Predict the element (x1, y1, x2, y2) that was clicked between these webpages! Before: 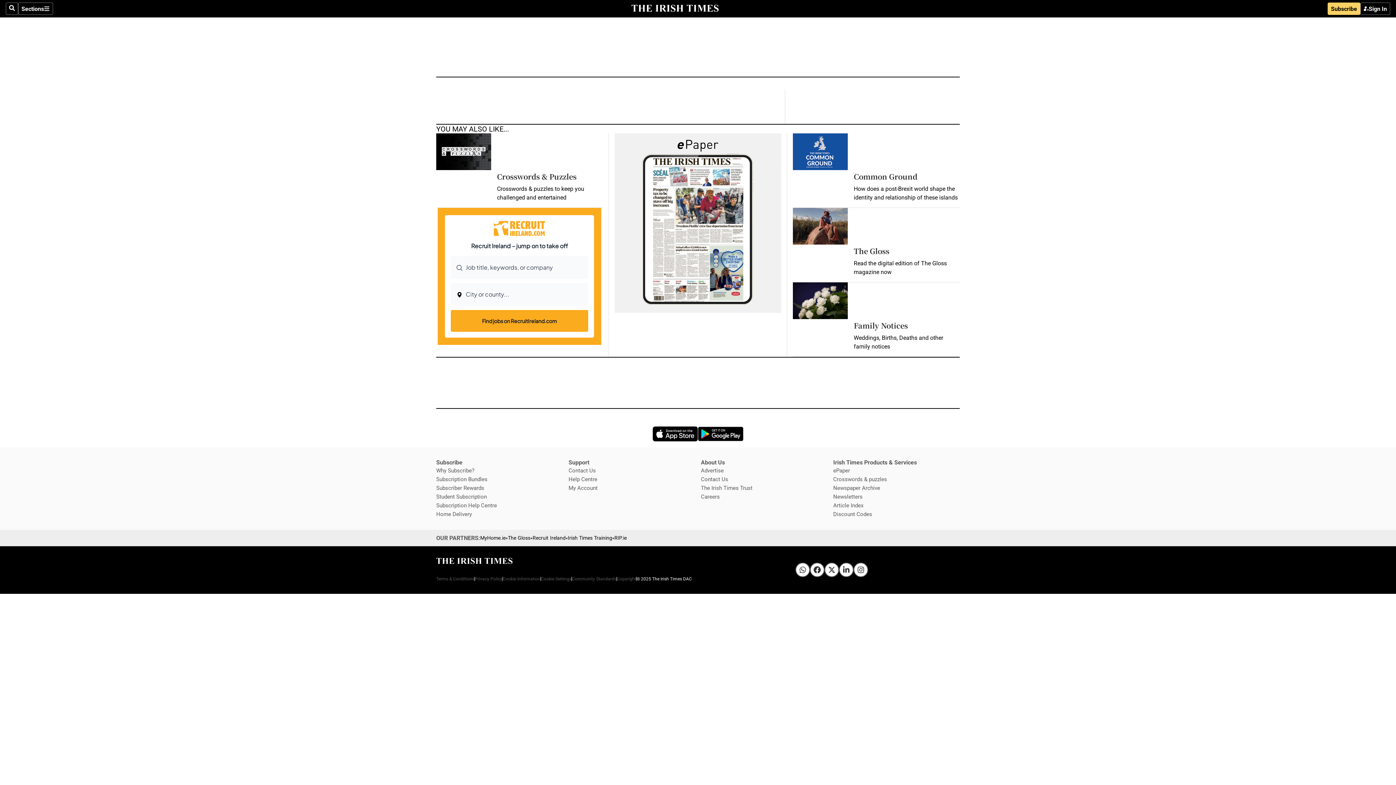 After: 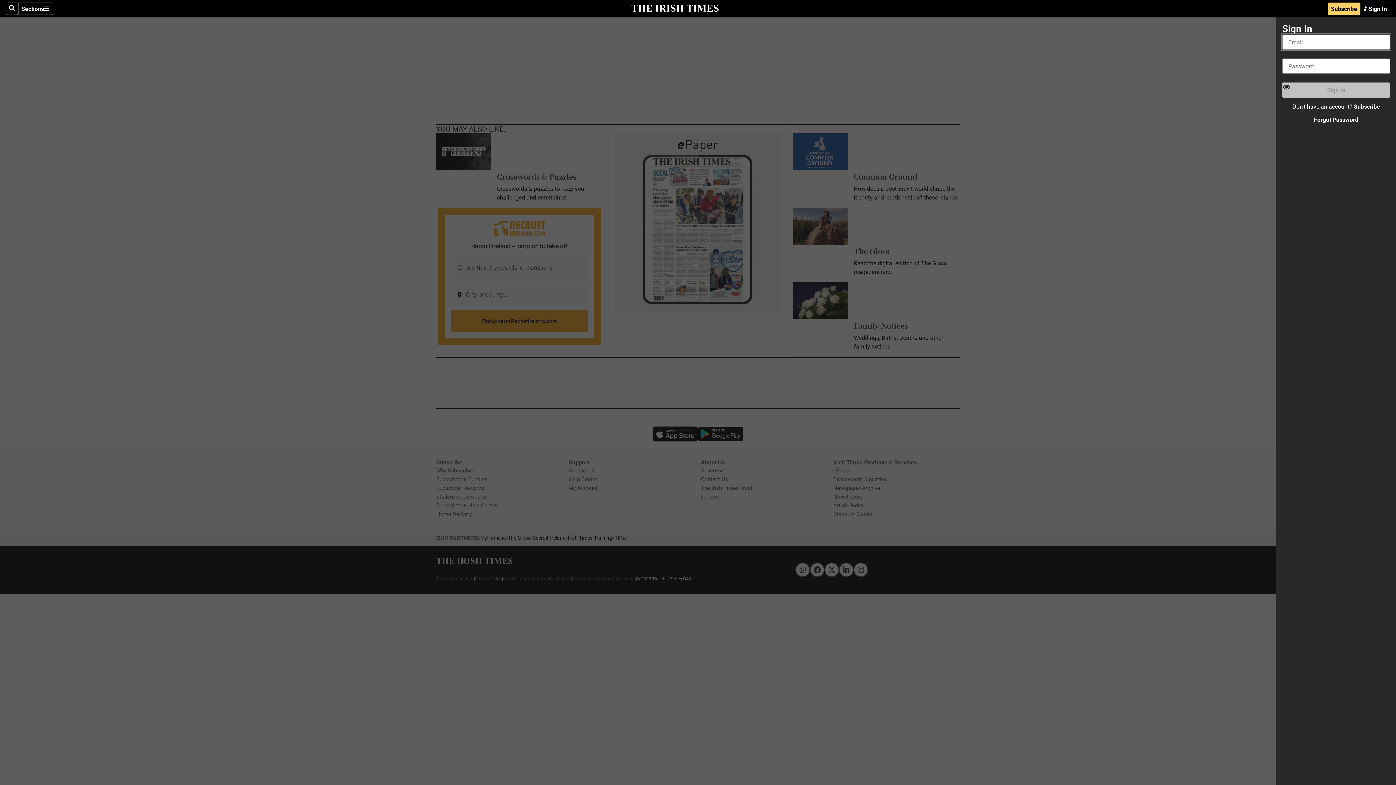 Action: label: Sign In bbox: (1360, 2, 1390, 14)